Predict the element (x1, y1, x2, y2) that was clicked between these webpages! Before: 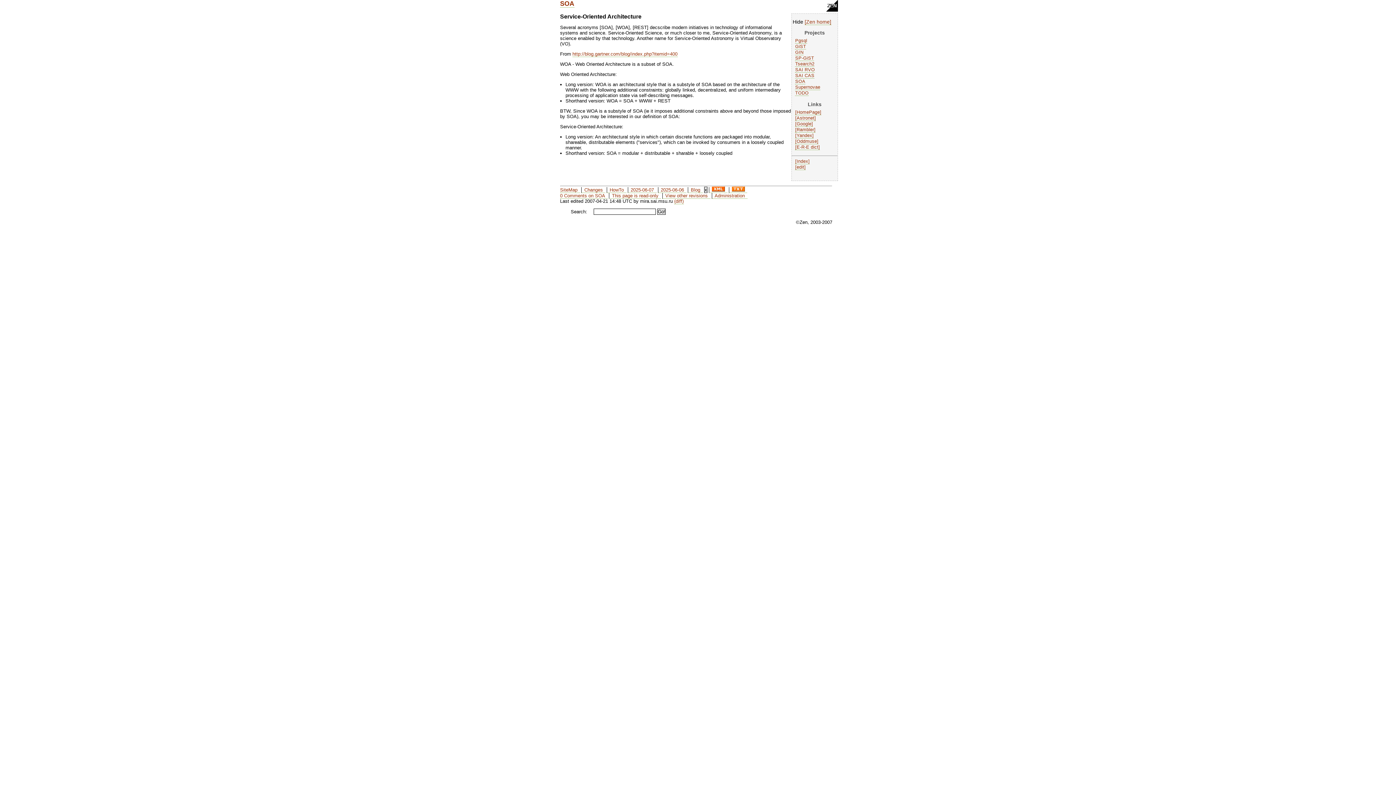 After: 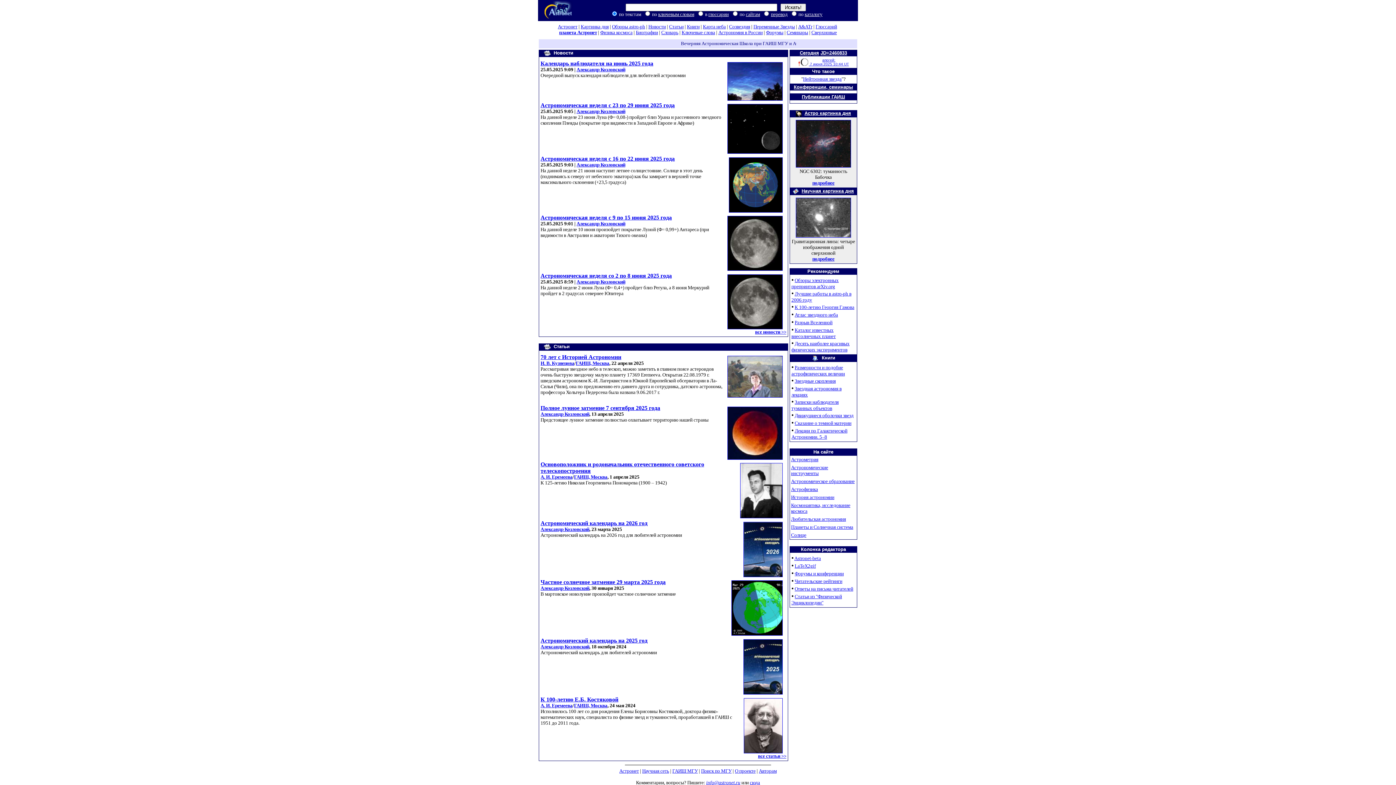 Action: label: Astronet bbox: (795, 115, 816, 121)